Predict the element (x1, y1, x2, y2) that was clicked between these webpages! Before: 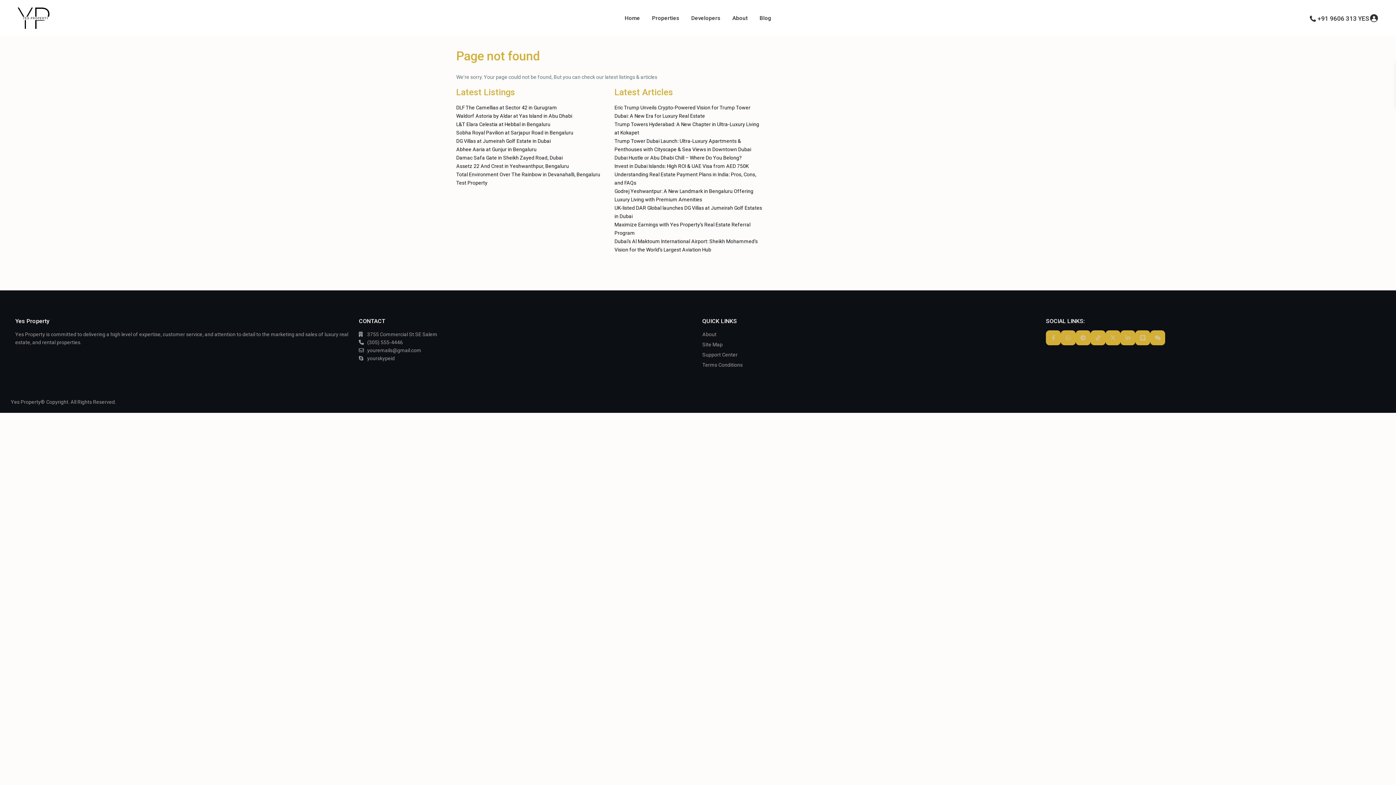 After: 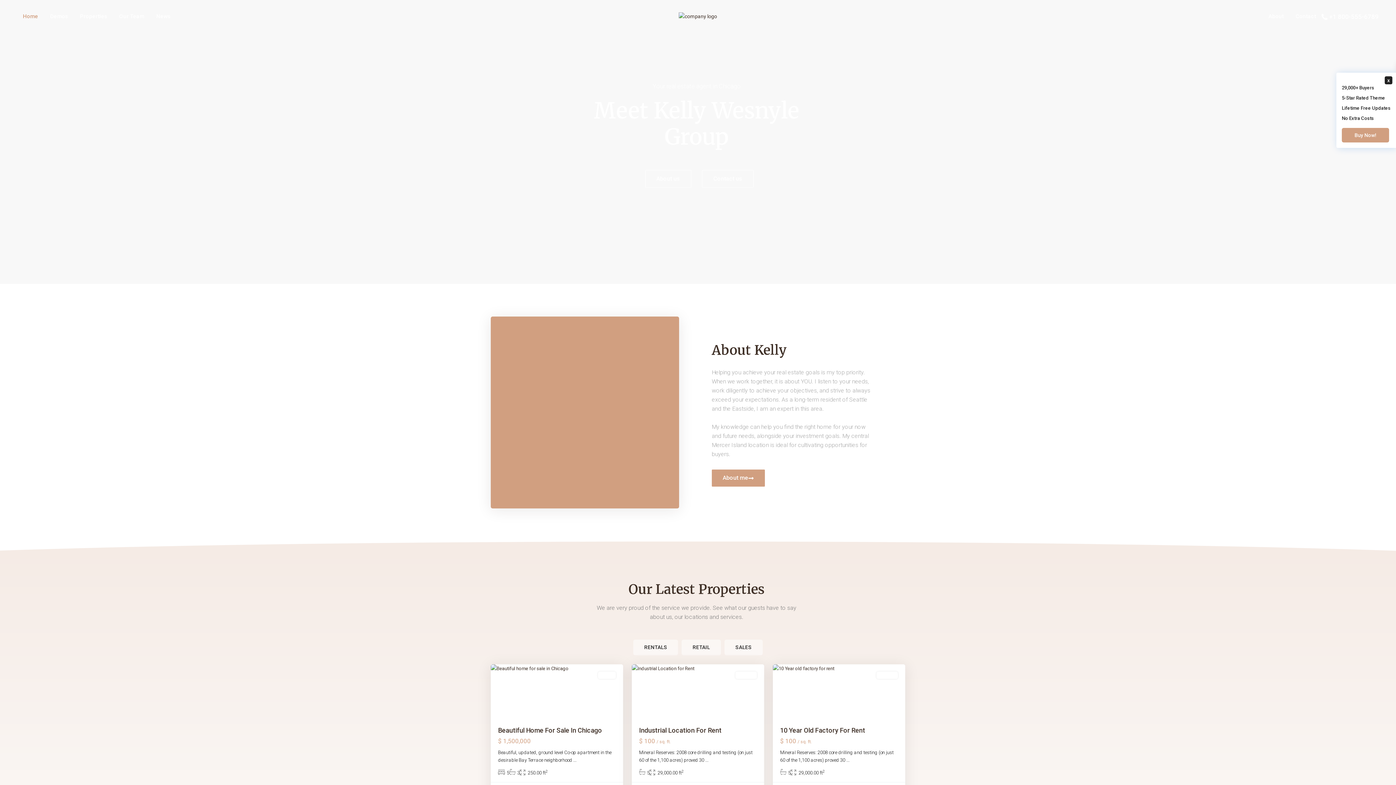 Action: bbox: (702, 331, 716, 337) label: About